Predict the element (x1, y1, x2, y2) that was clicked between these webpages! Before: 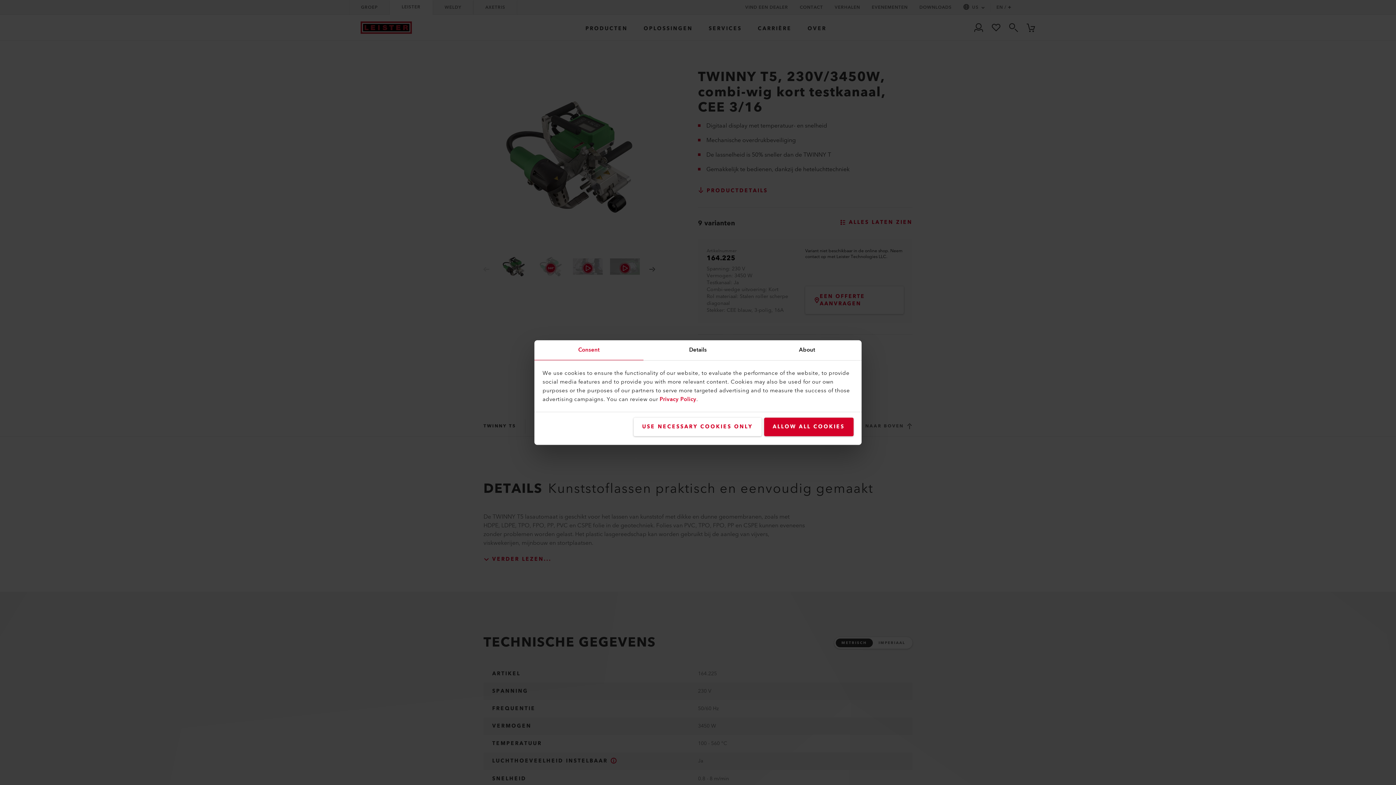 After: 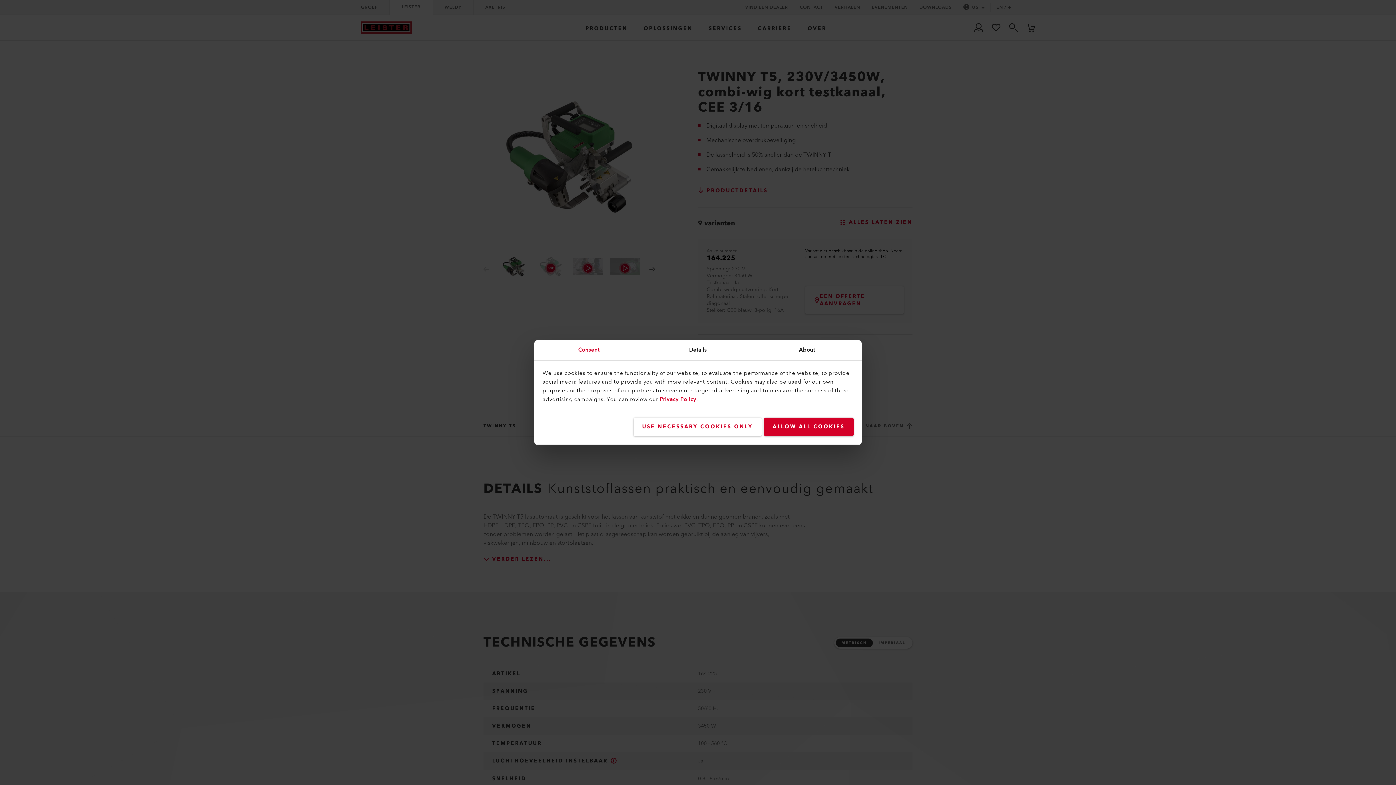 Action: bbox: (534, 340, 643, 360) label: Consent